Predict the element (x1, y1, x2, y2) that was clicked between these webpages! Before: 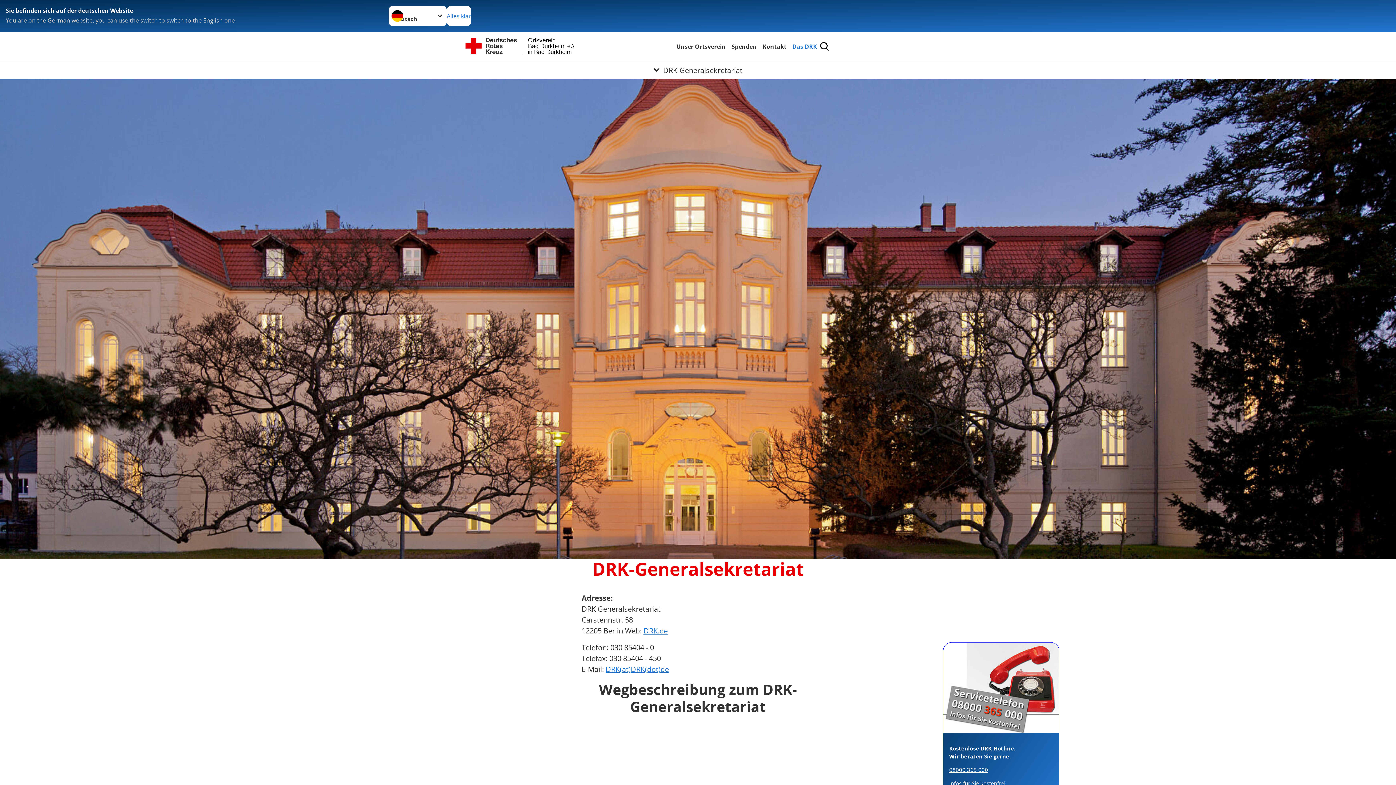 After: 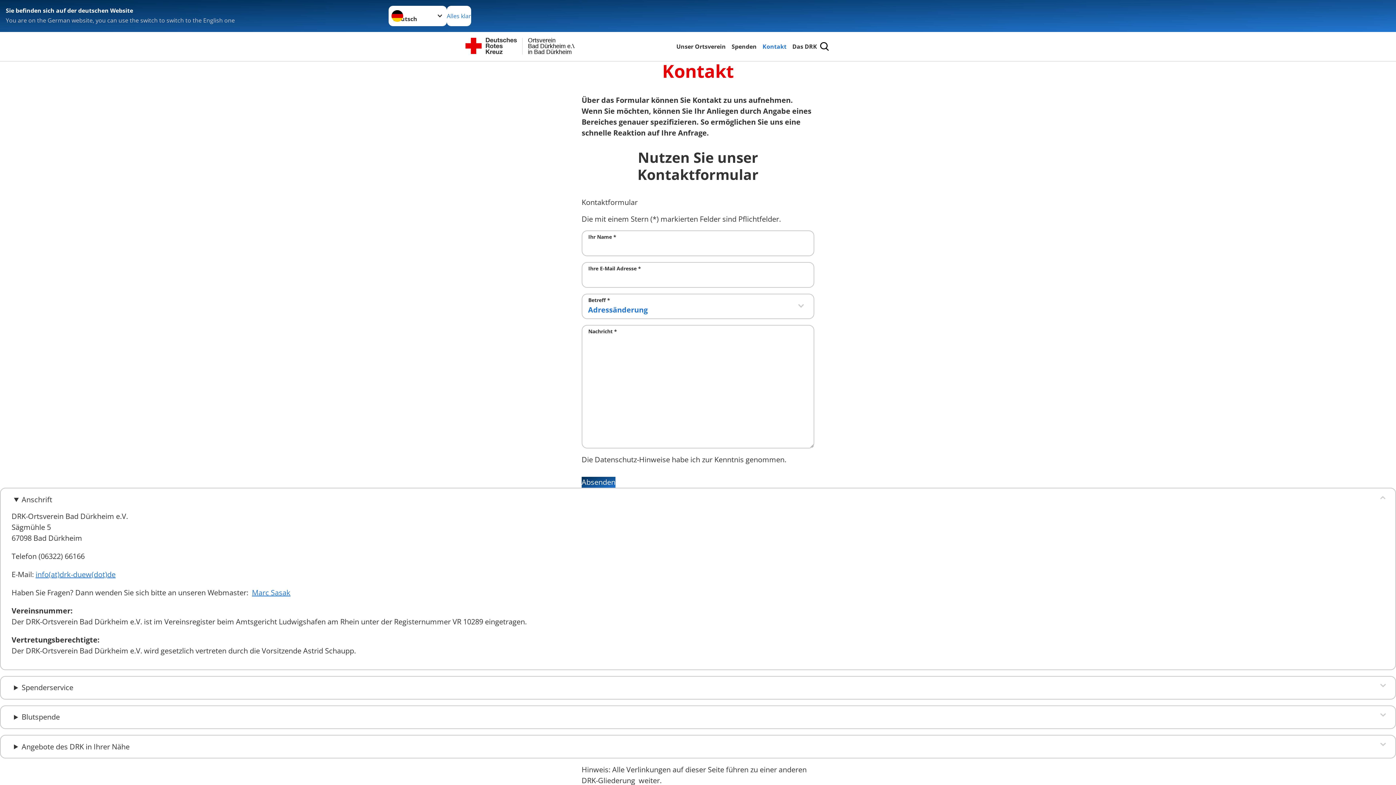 Action: label: Kontakt bbox: (761, 41, 788, 51)